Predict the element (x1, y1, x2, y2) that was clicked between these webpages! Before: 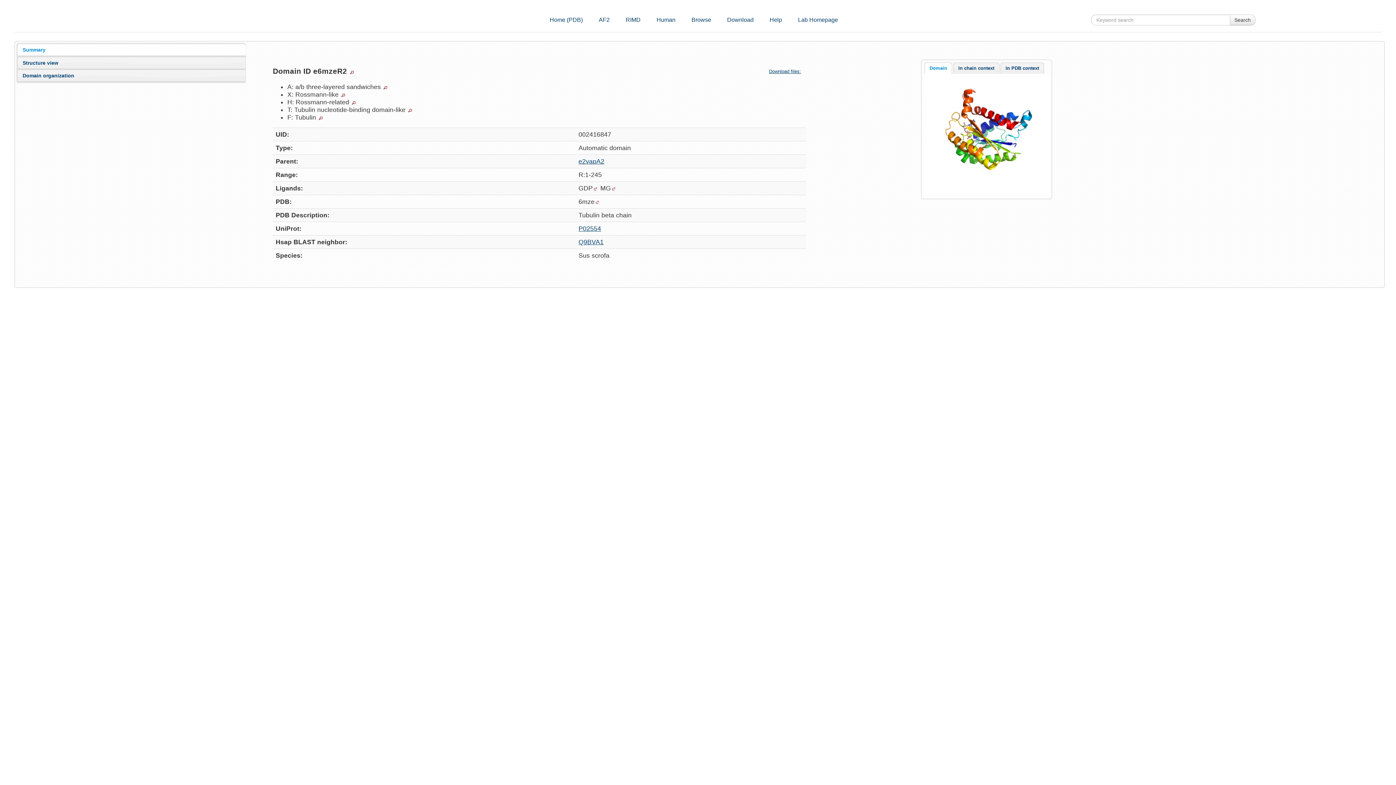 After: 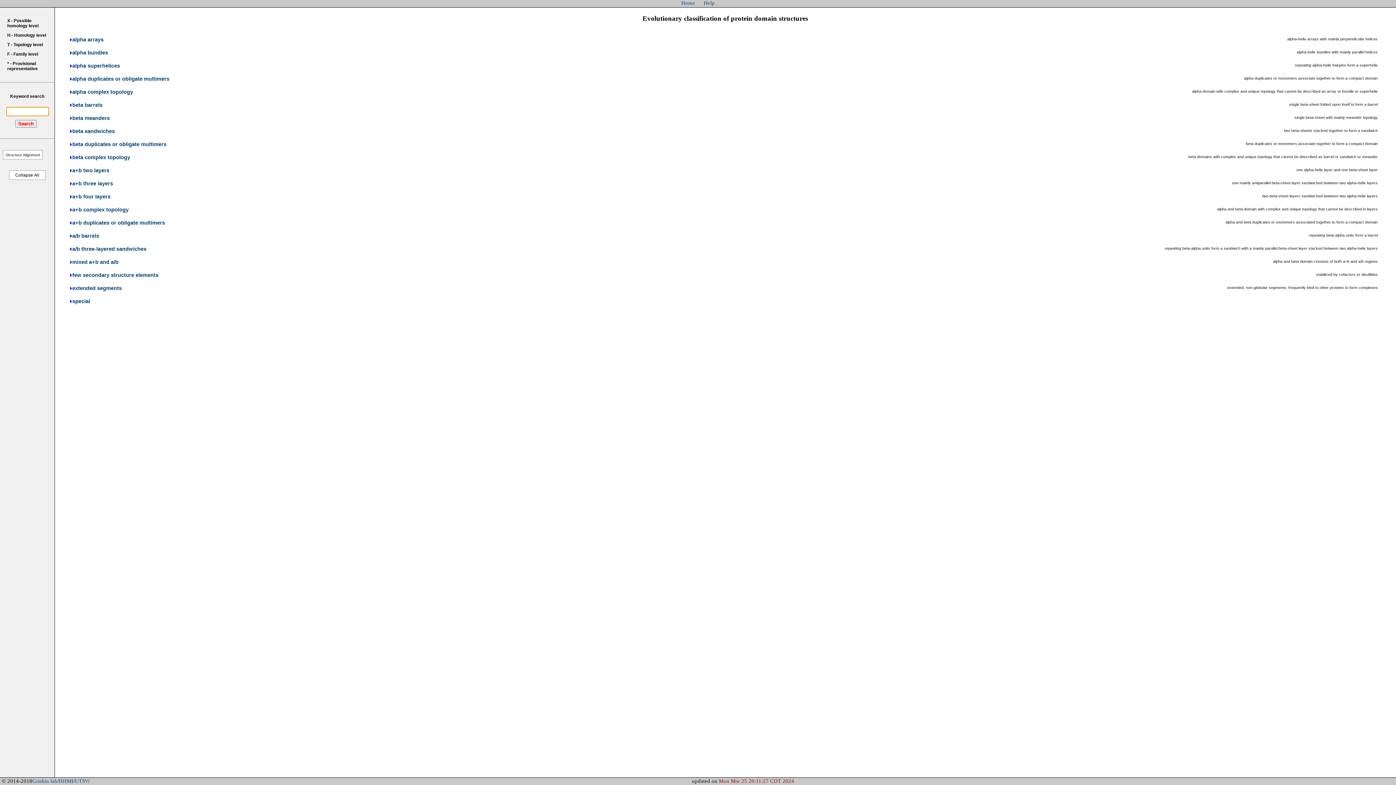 Action: label: Browse bbox: (691, 16, 711, 22)